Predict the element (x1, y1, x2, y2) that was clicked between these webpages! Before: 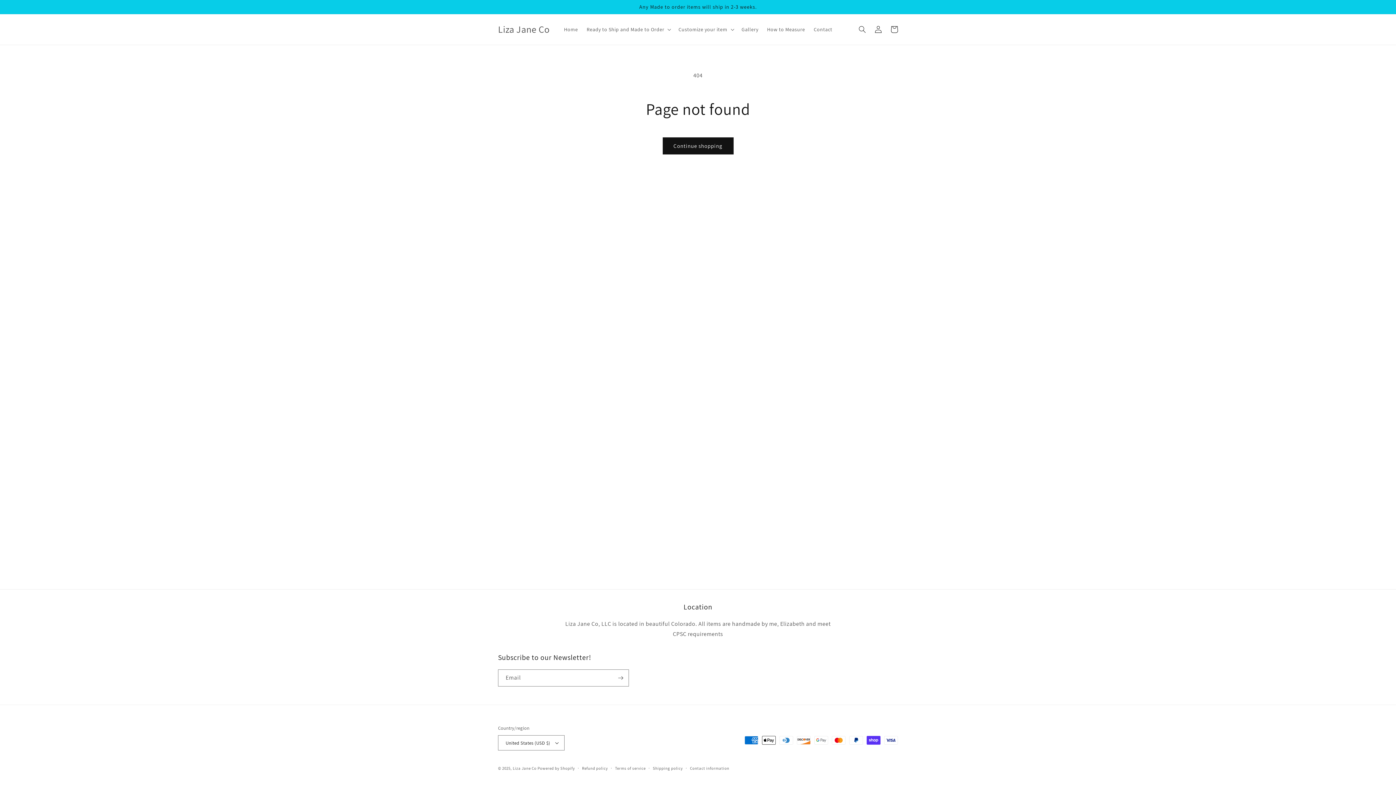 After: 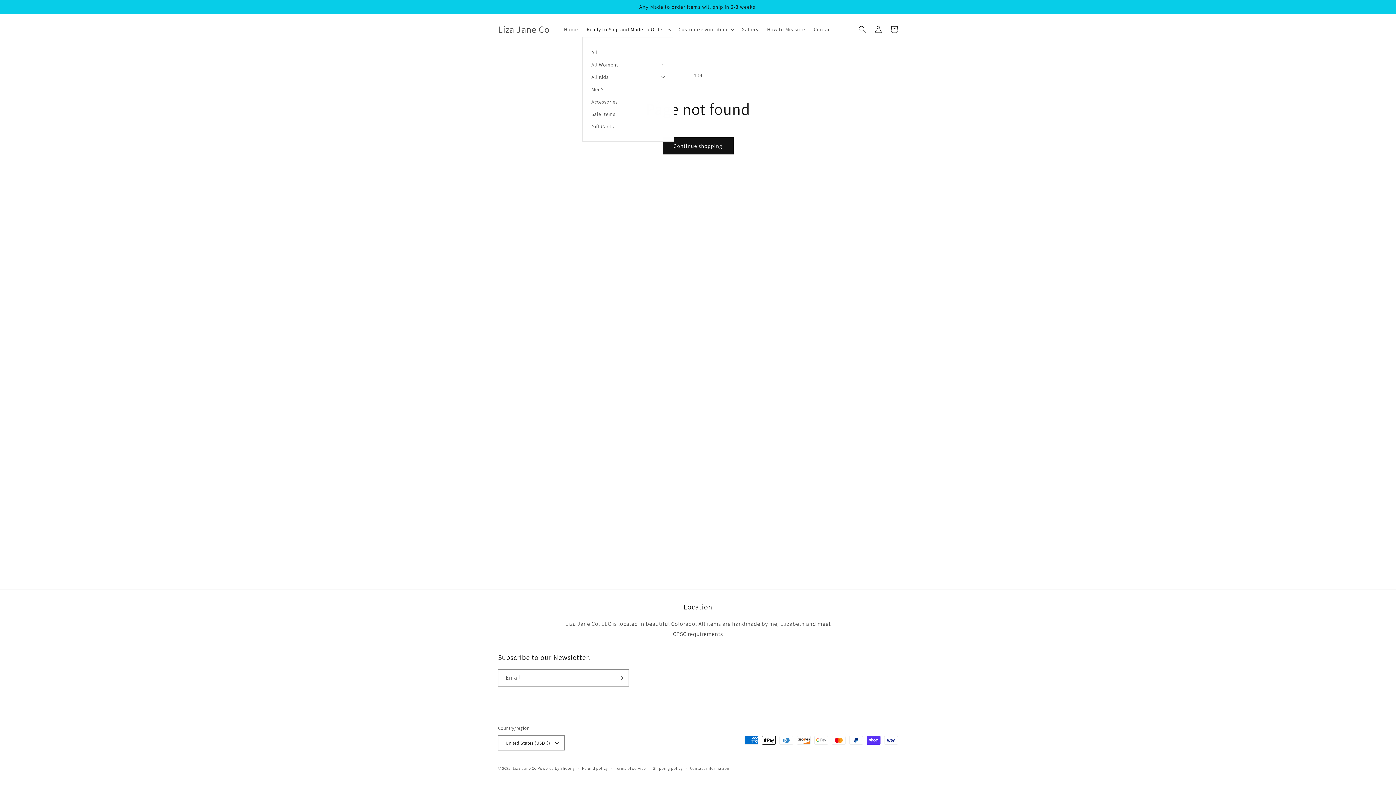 Action: bbox: (582, 21, 674, 37) label: Ready to Ship and Made to Order